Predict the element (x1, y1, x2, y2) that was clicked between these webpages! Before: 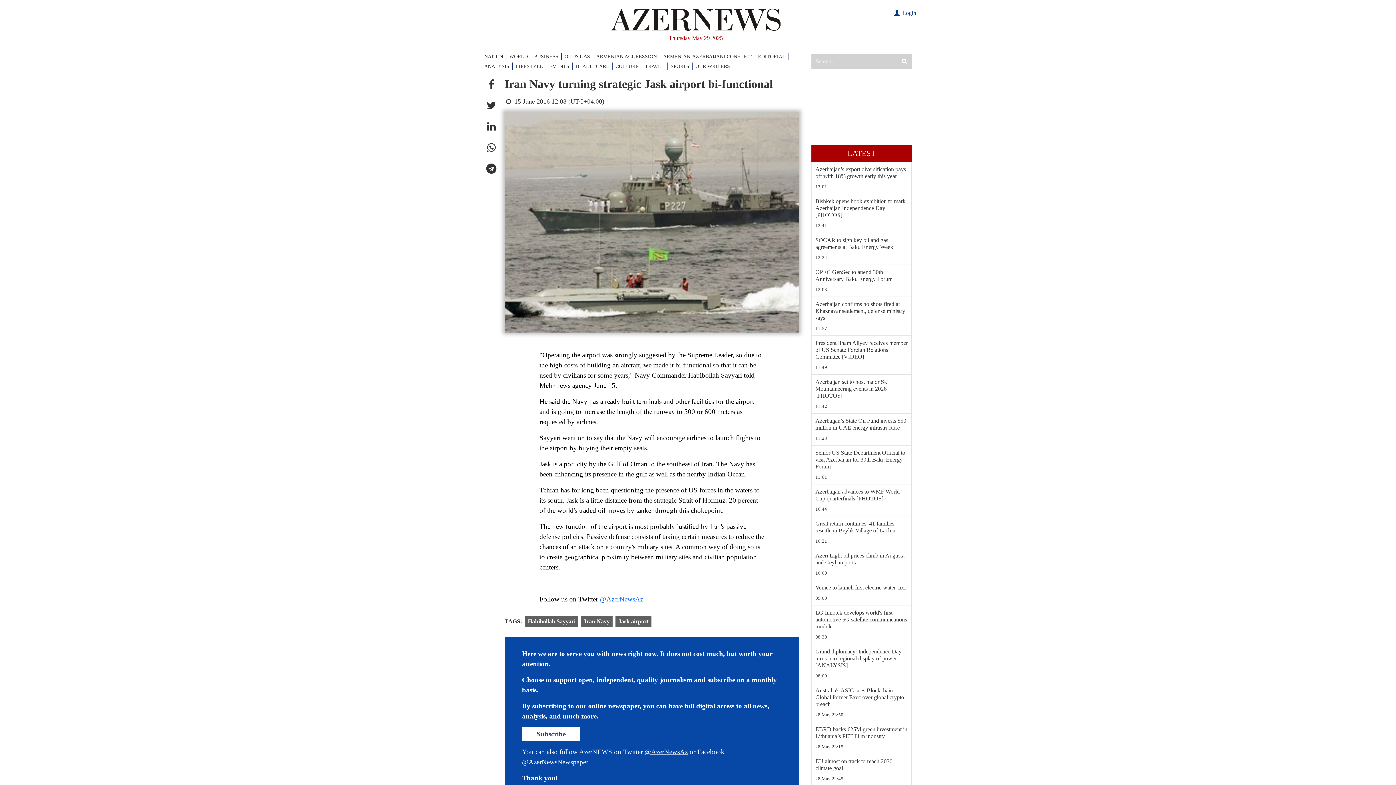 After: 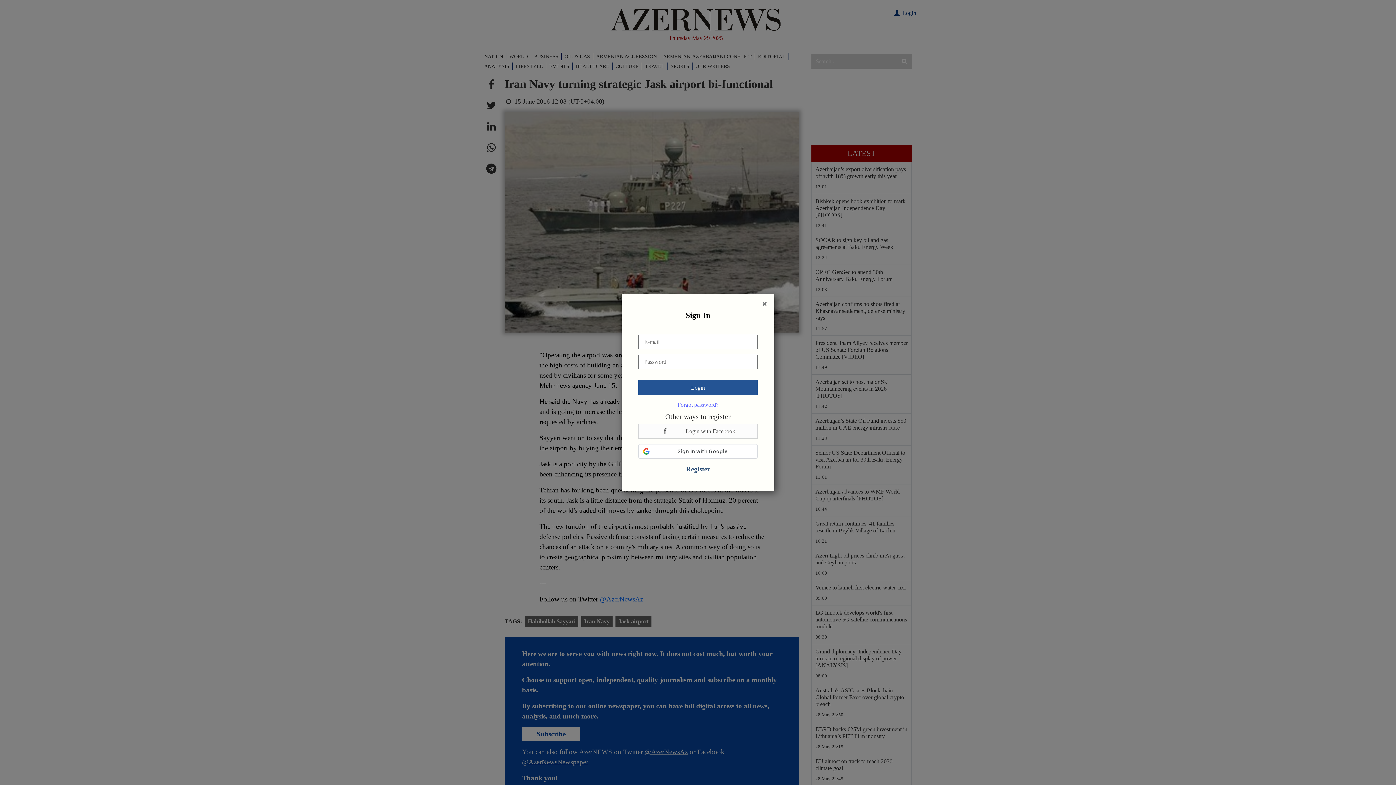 Action: bbox: (892, 9, 916, 16) label:  Login